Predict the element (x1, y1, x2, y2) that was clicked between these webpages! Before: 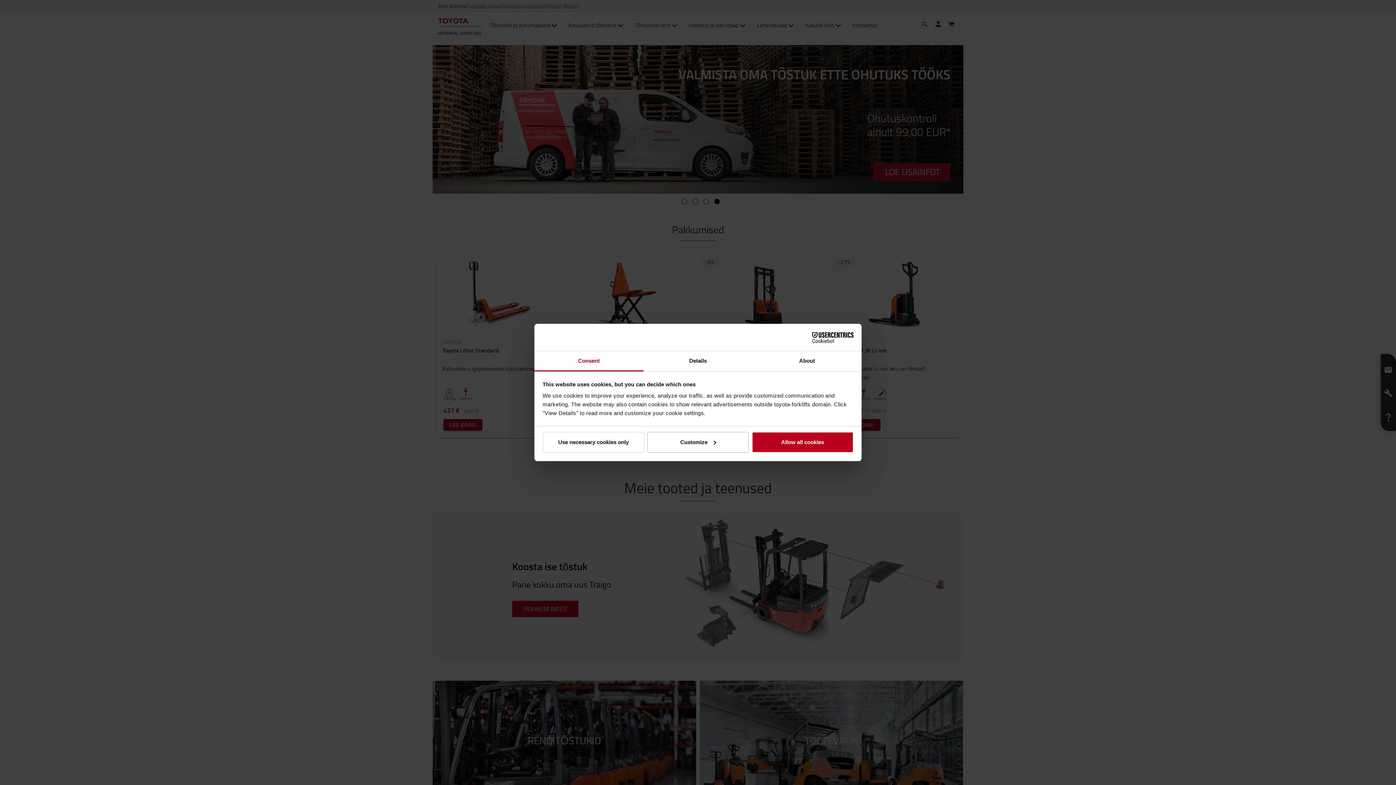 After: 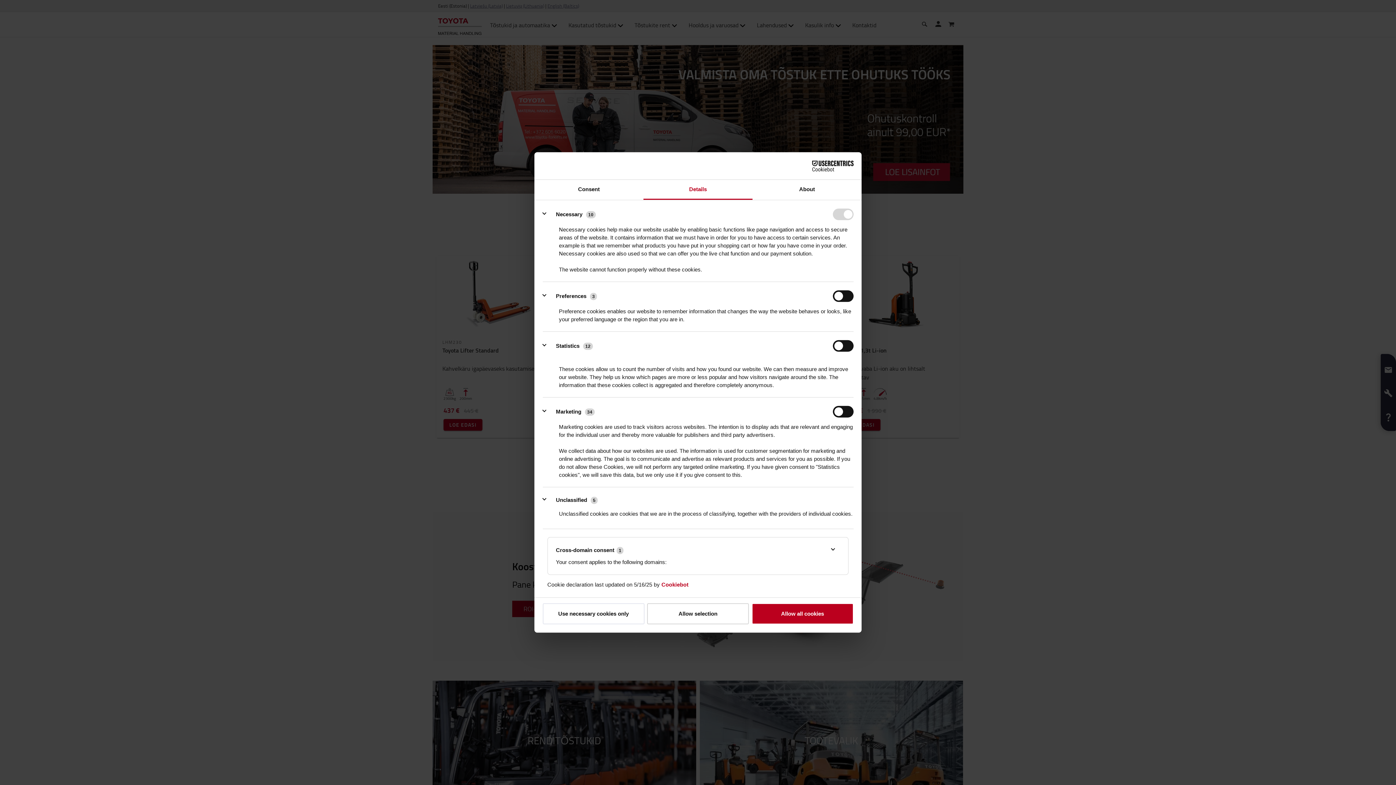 Action: bbox: (643, 351, 752, 371) label: Details